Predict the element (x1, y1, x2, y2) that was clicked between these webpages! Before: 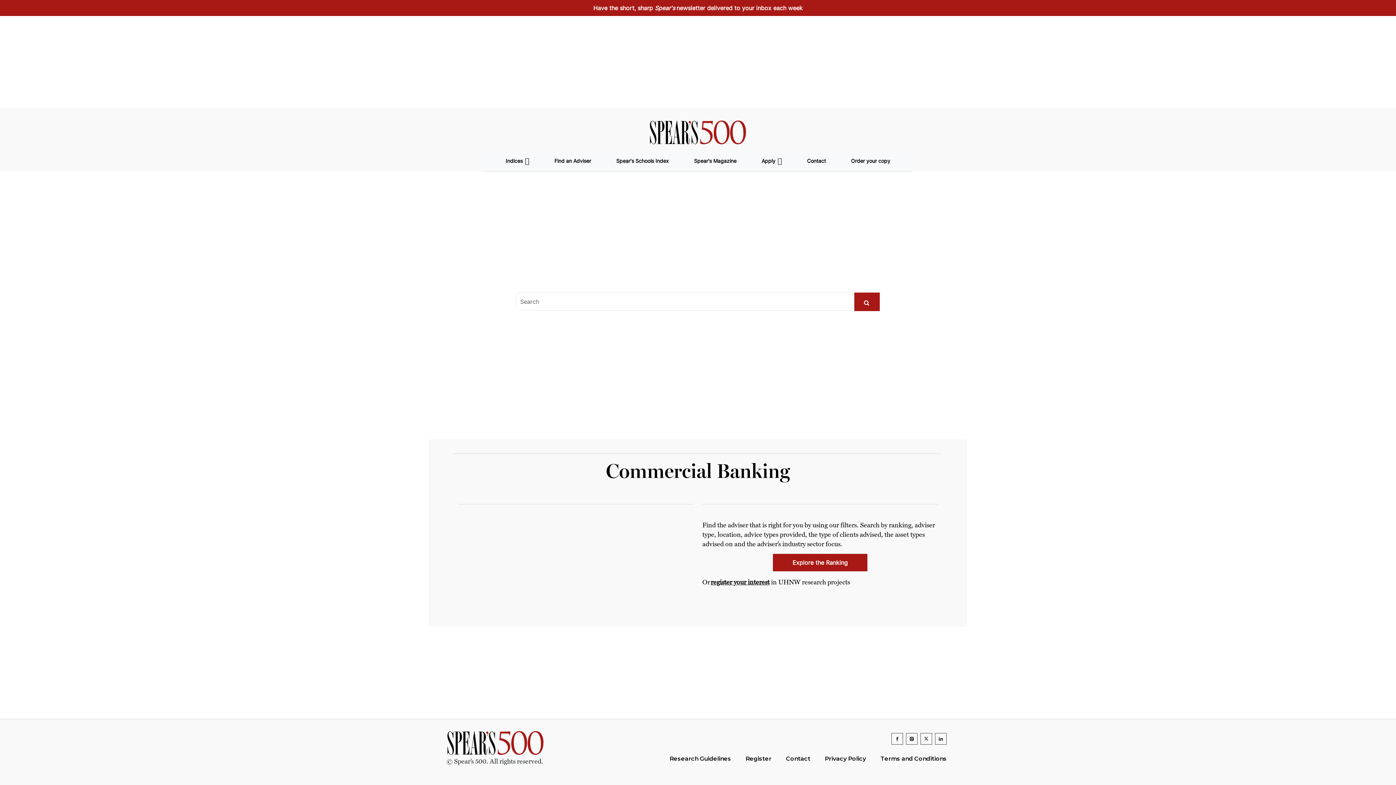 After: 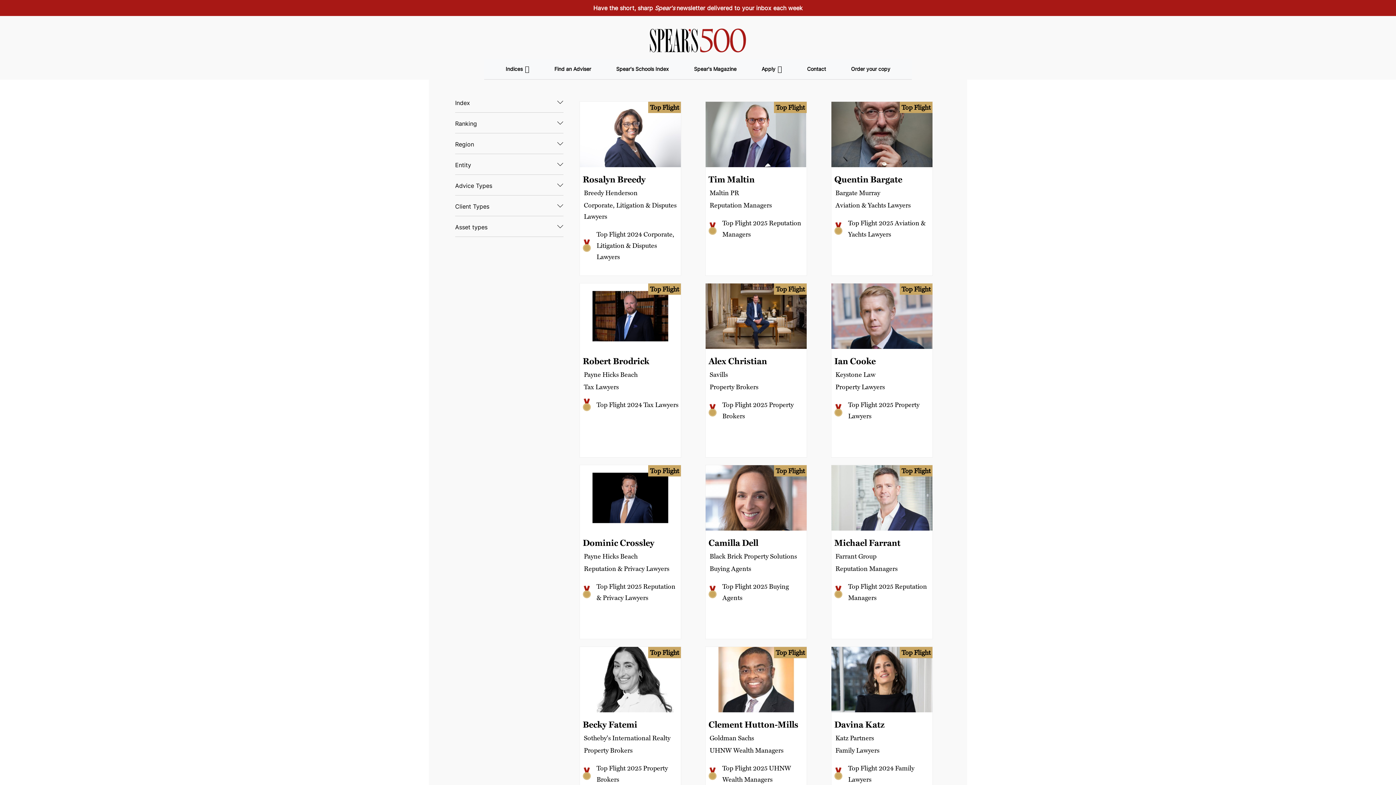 Action: bbox: (550, 153, 594, 168) label: Find an Adviser